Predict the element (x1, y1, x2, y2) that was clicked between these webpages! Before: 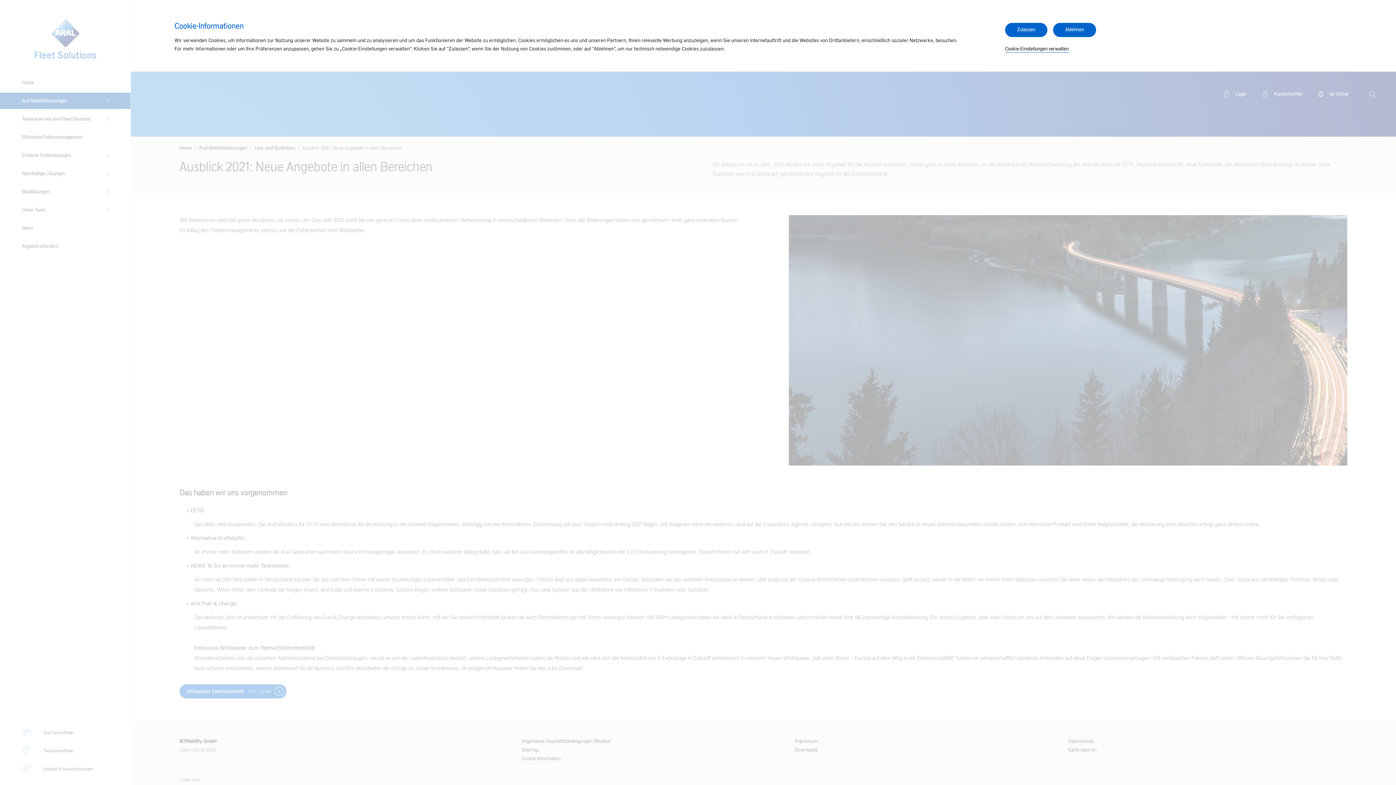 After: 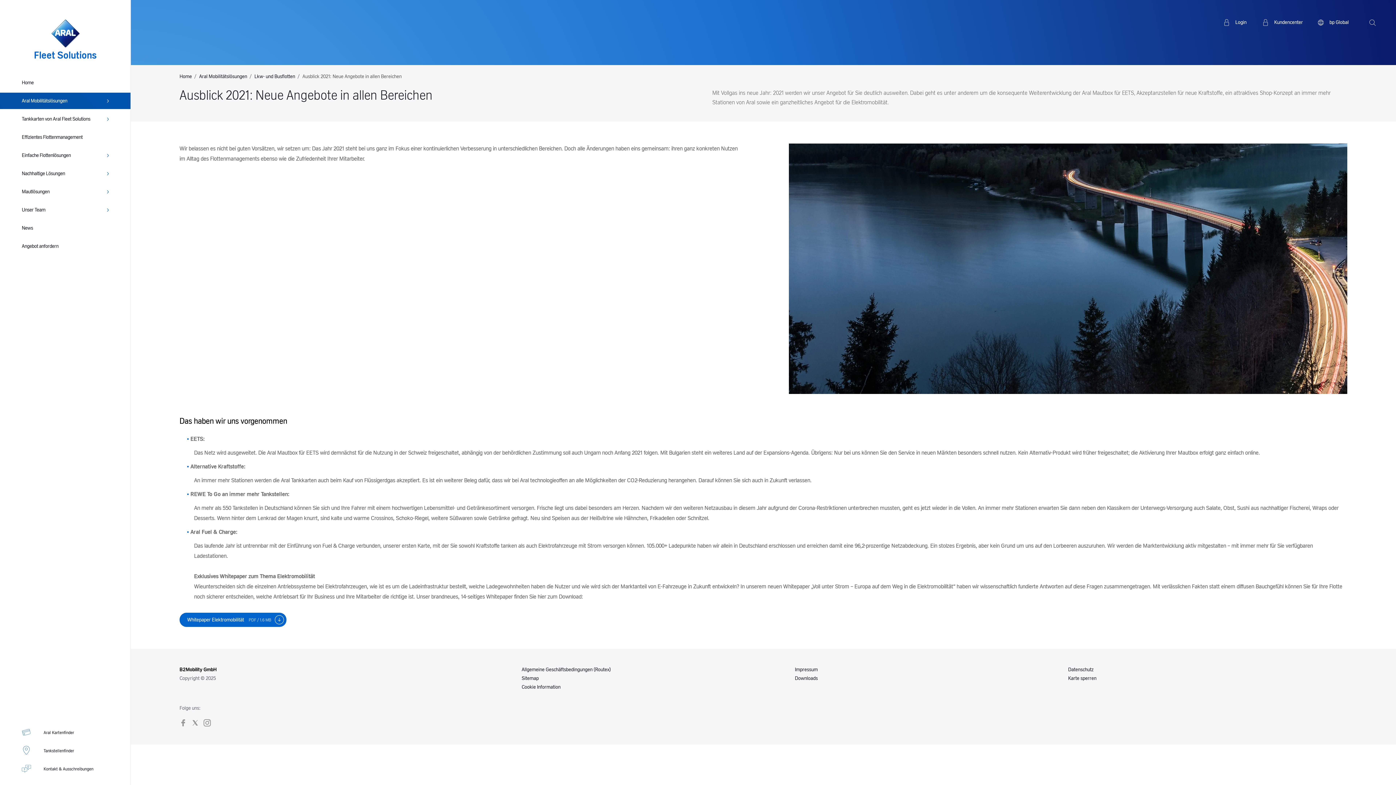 Action: label: Ablehnen bbox: (1053, 22, 1096, 36)